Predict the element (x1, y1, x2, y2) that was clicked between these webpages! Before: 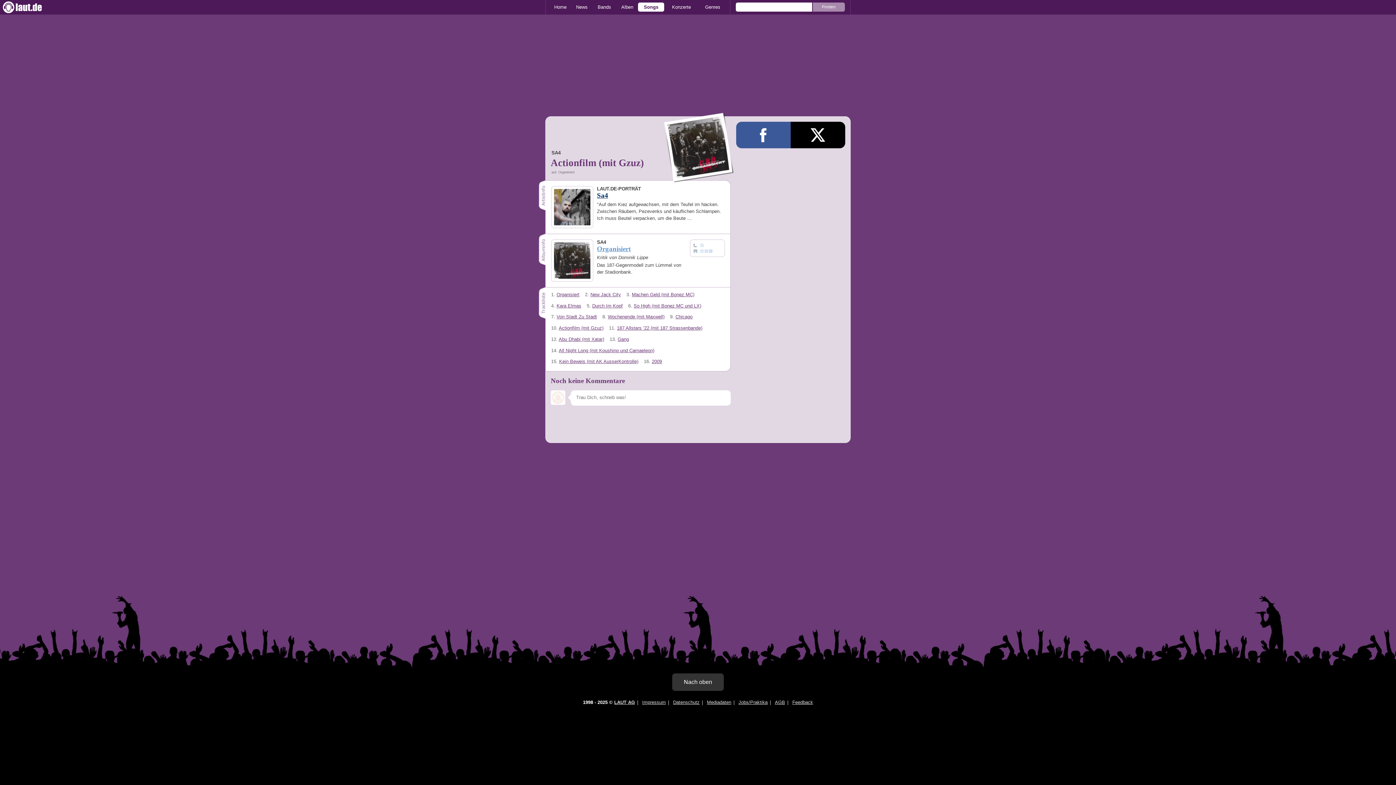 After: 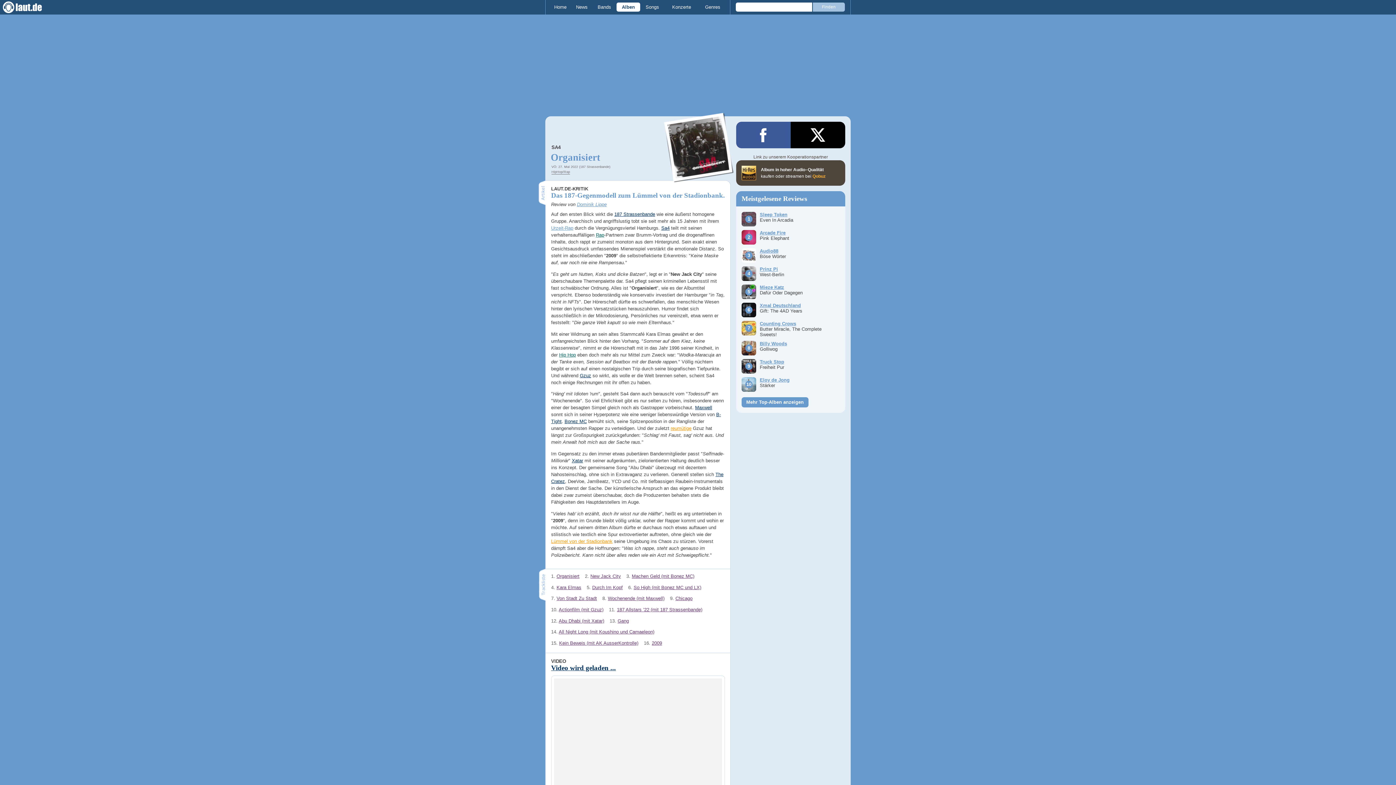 Action: label: SA4
Organisiert bbox: (551, 239, 725, 253)